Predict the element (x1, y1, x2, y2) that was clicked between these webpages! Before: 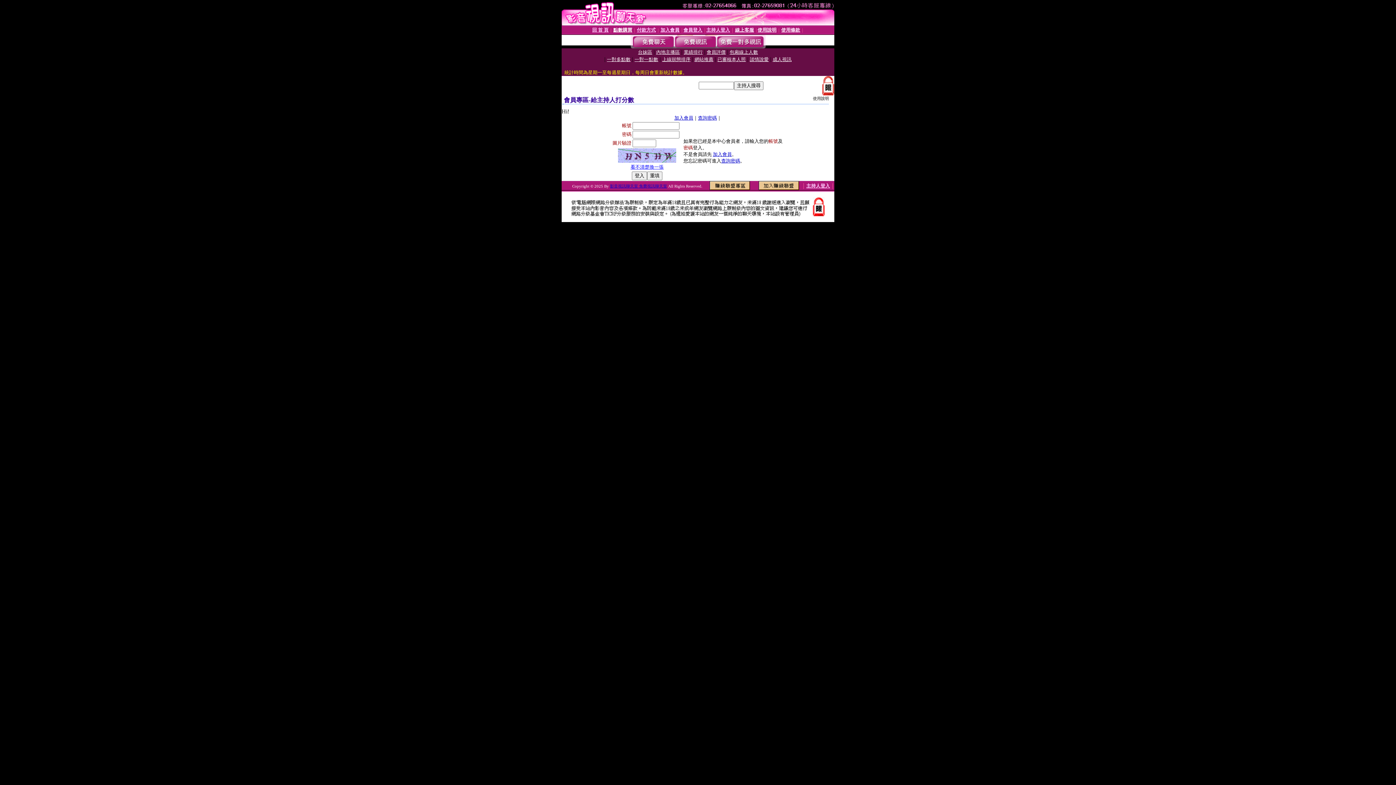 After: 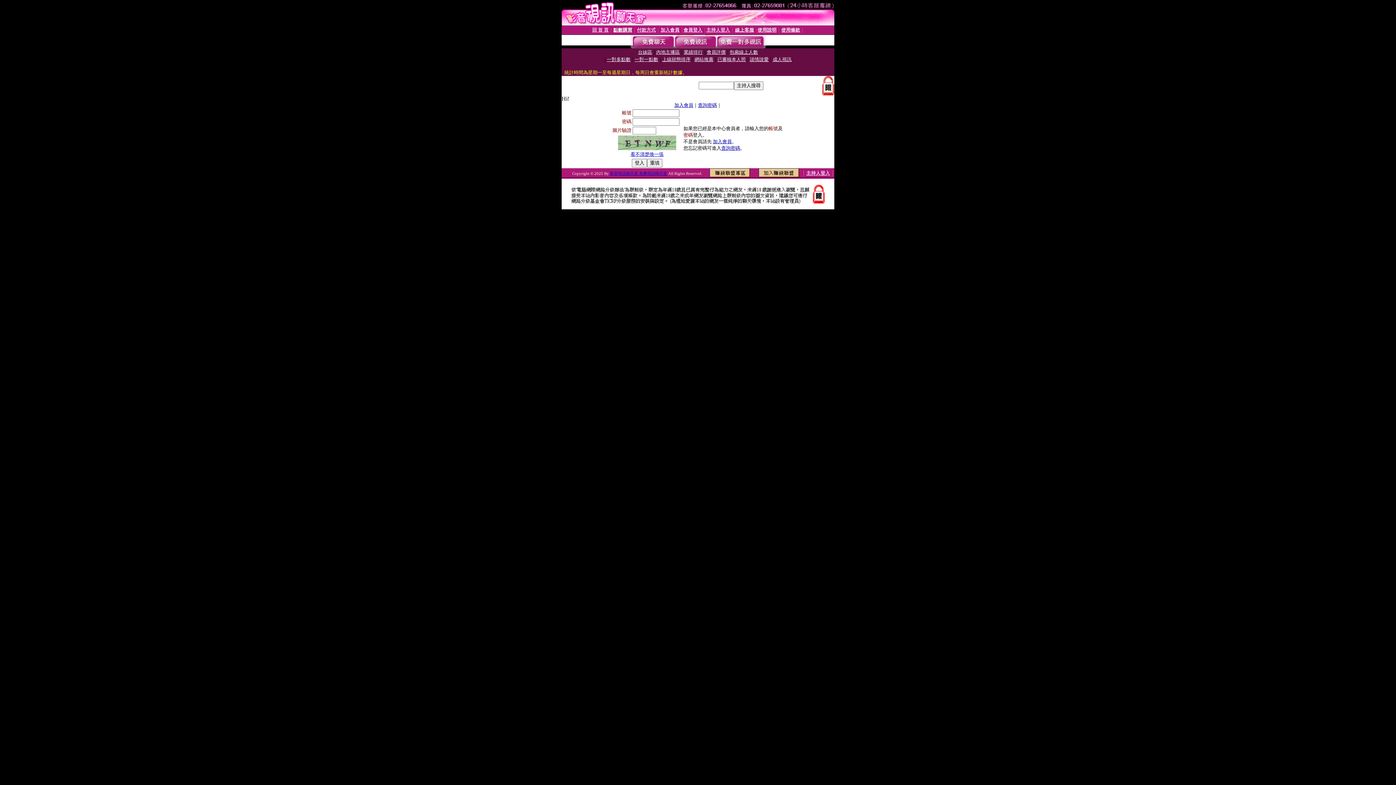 Action: label: 線上客服 bbox: (735, 27, 754, 32)